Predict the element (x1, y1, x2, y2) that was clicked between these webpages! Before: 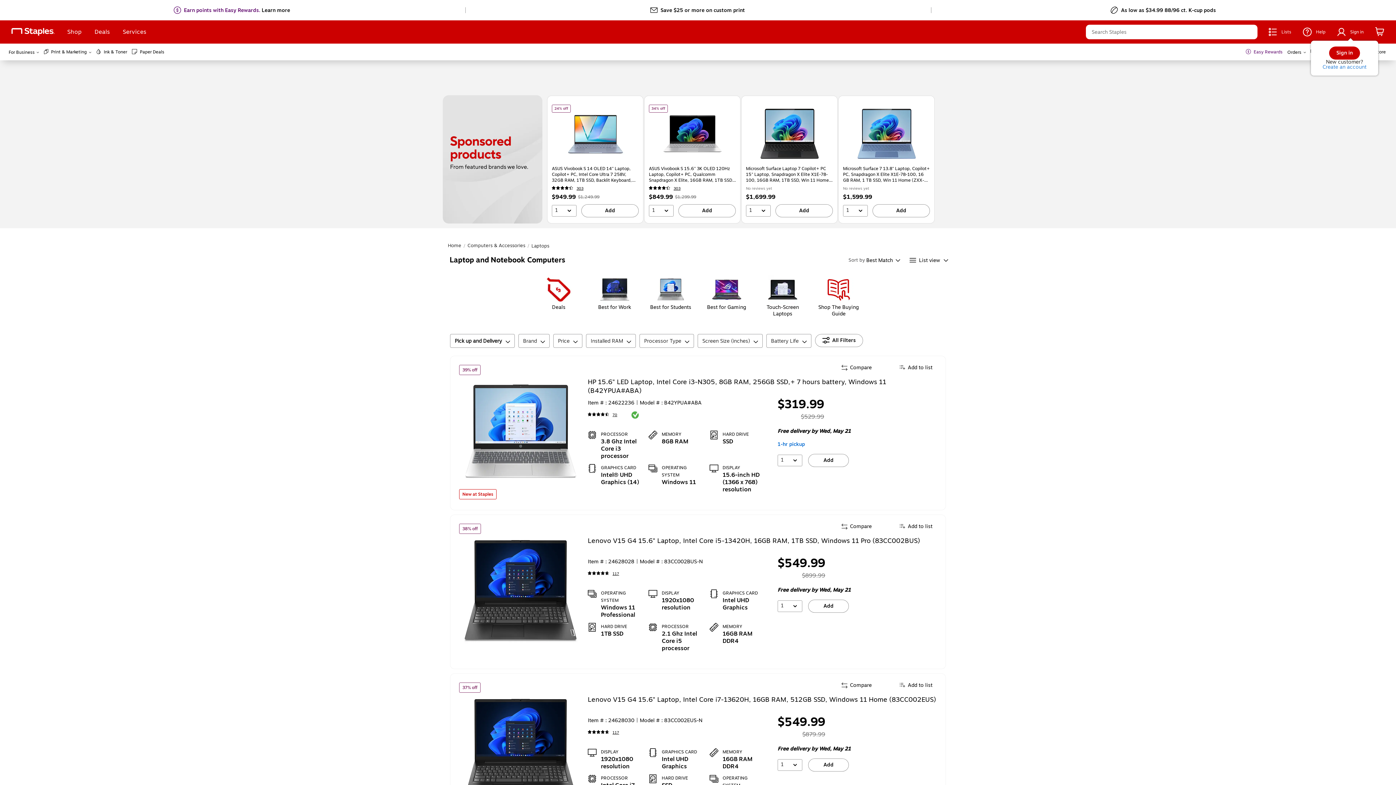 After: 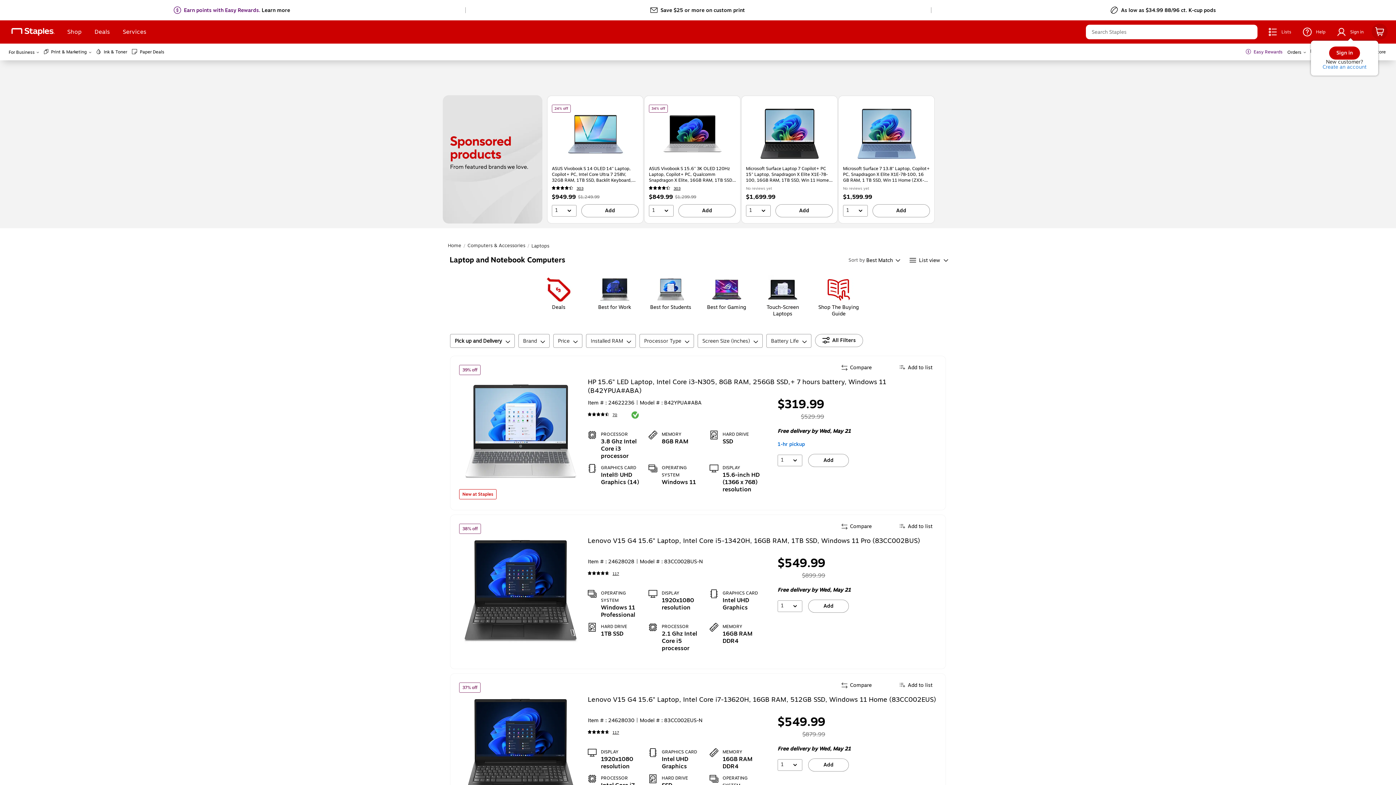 Action: bbox: (1372, 23, 1388, 39)